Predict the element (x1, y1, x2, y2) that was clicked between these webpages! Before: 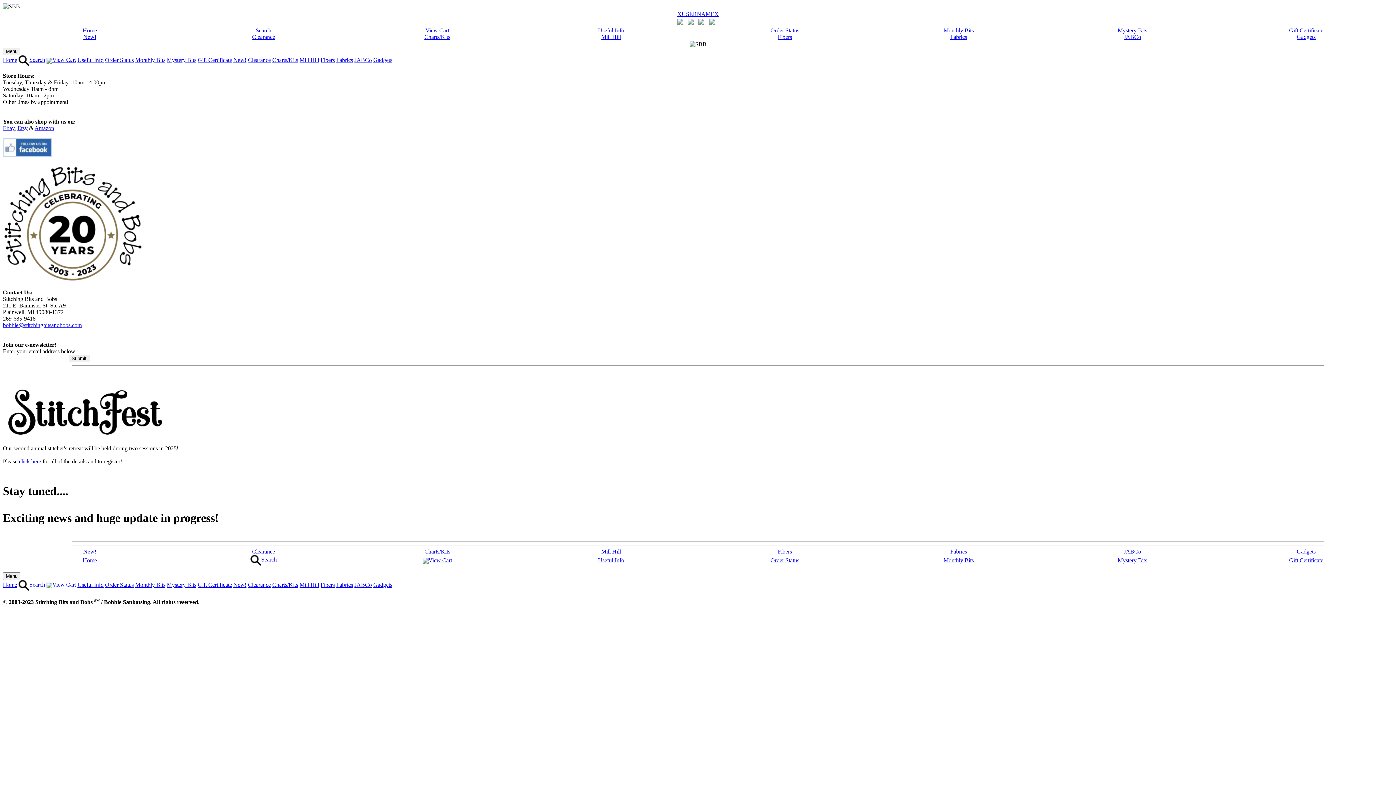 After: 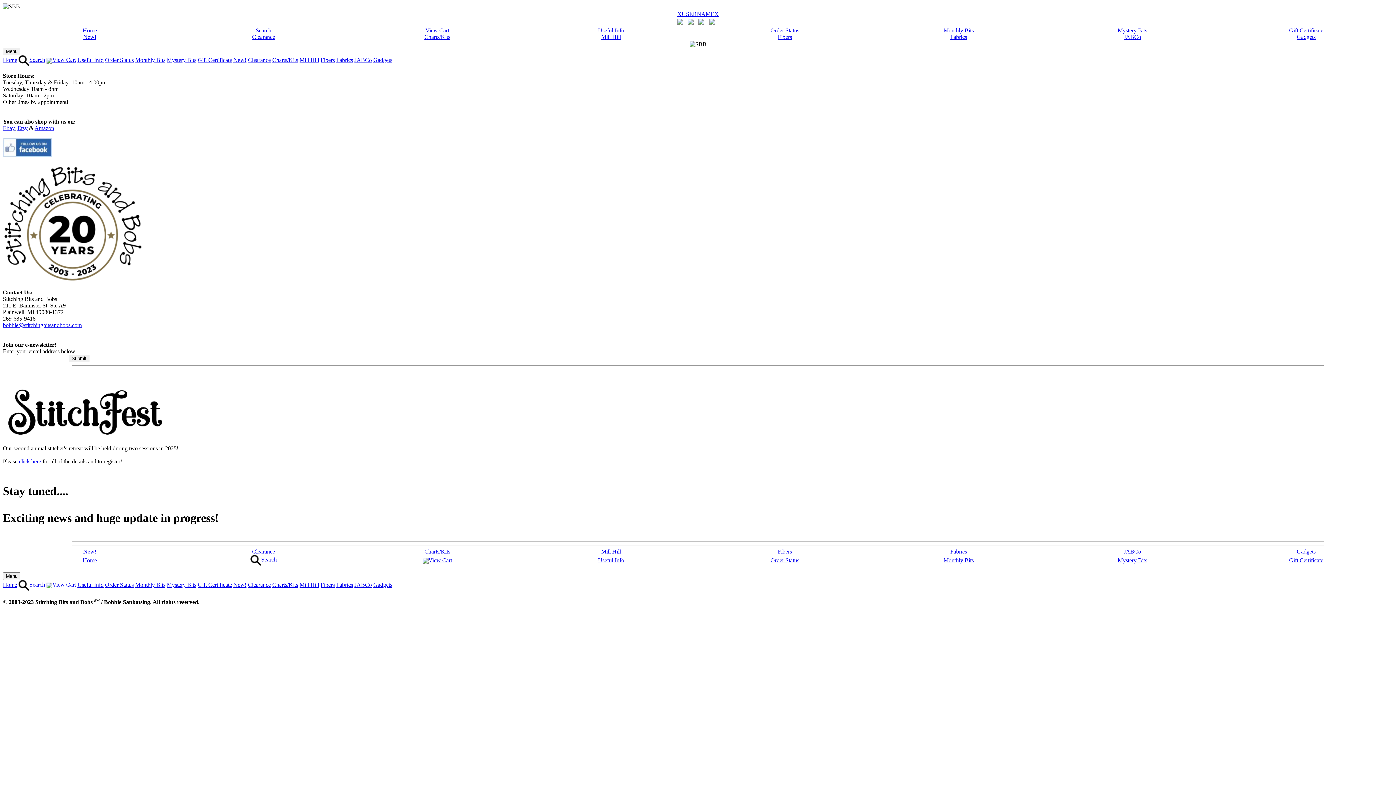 Action: label: Mystery Bits bbox: (1118, 27, 1147, 33)